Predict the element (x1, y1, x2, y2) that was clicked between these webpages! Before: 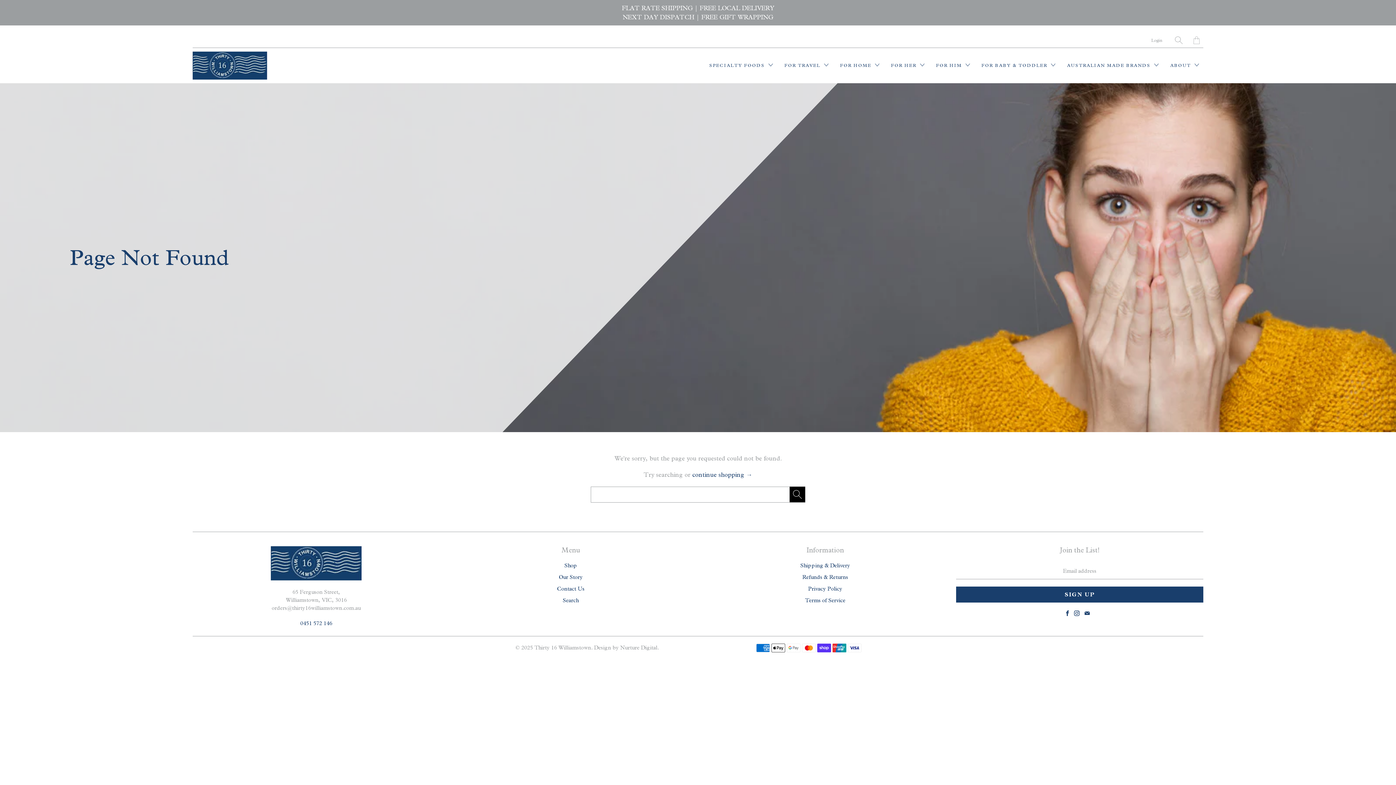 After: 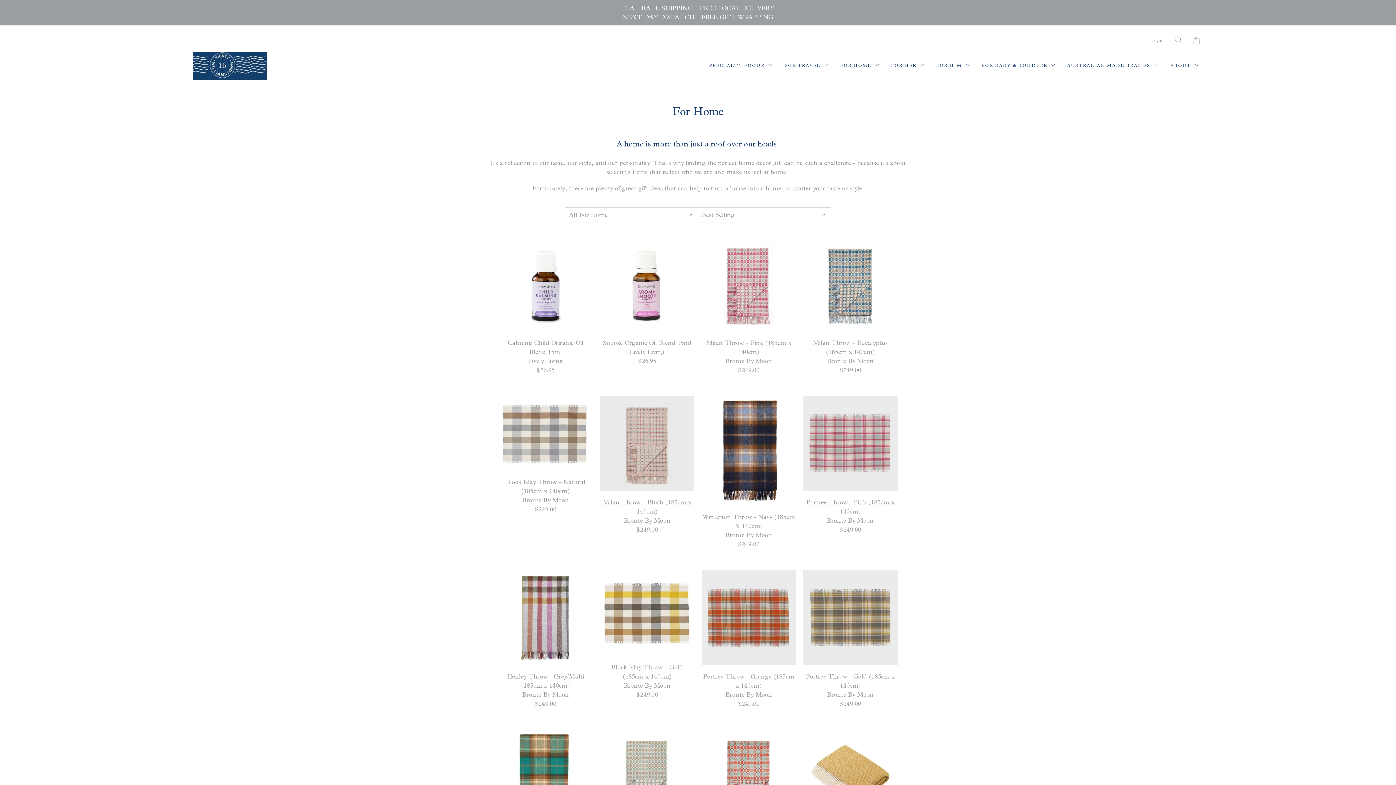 Action: bbox: (836, 56, 884, 74) label: FOR HOME 